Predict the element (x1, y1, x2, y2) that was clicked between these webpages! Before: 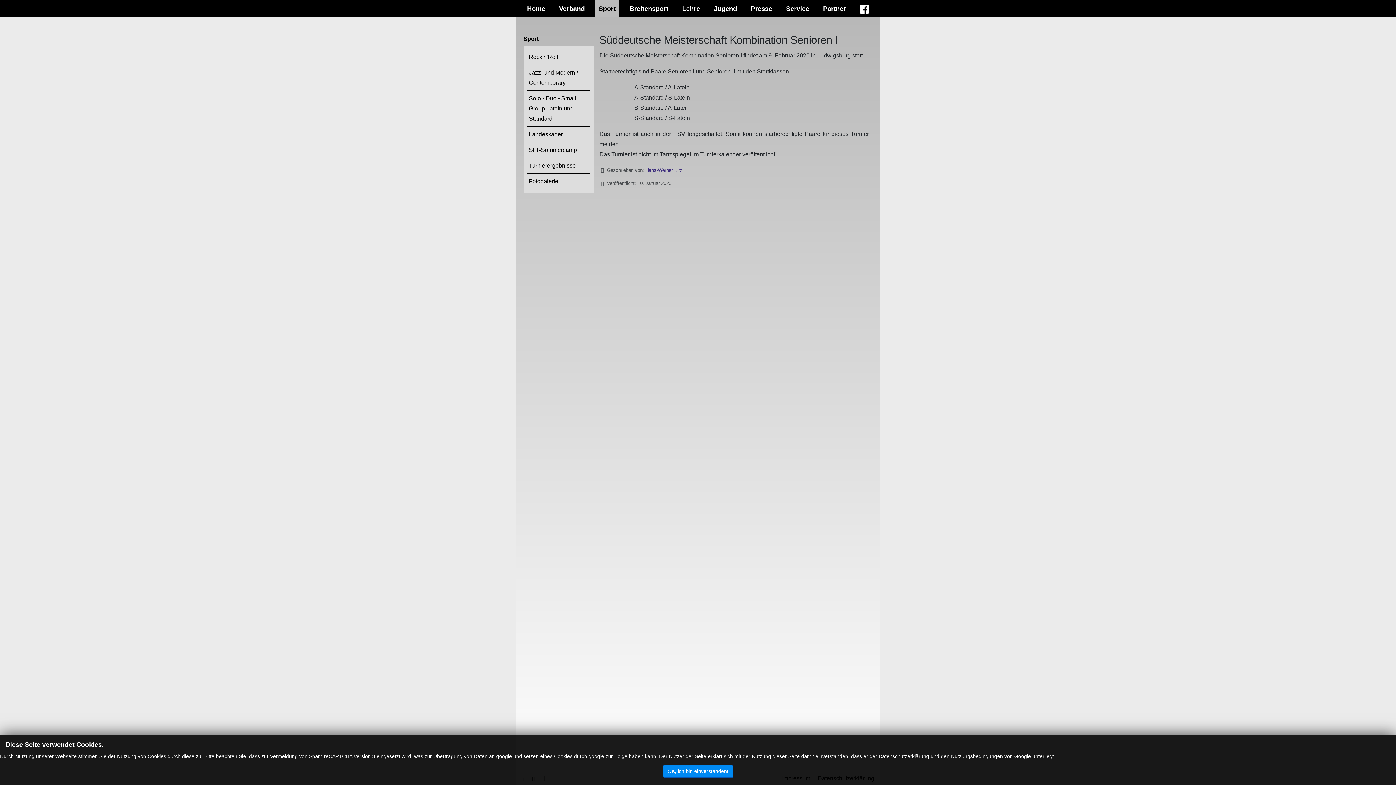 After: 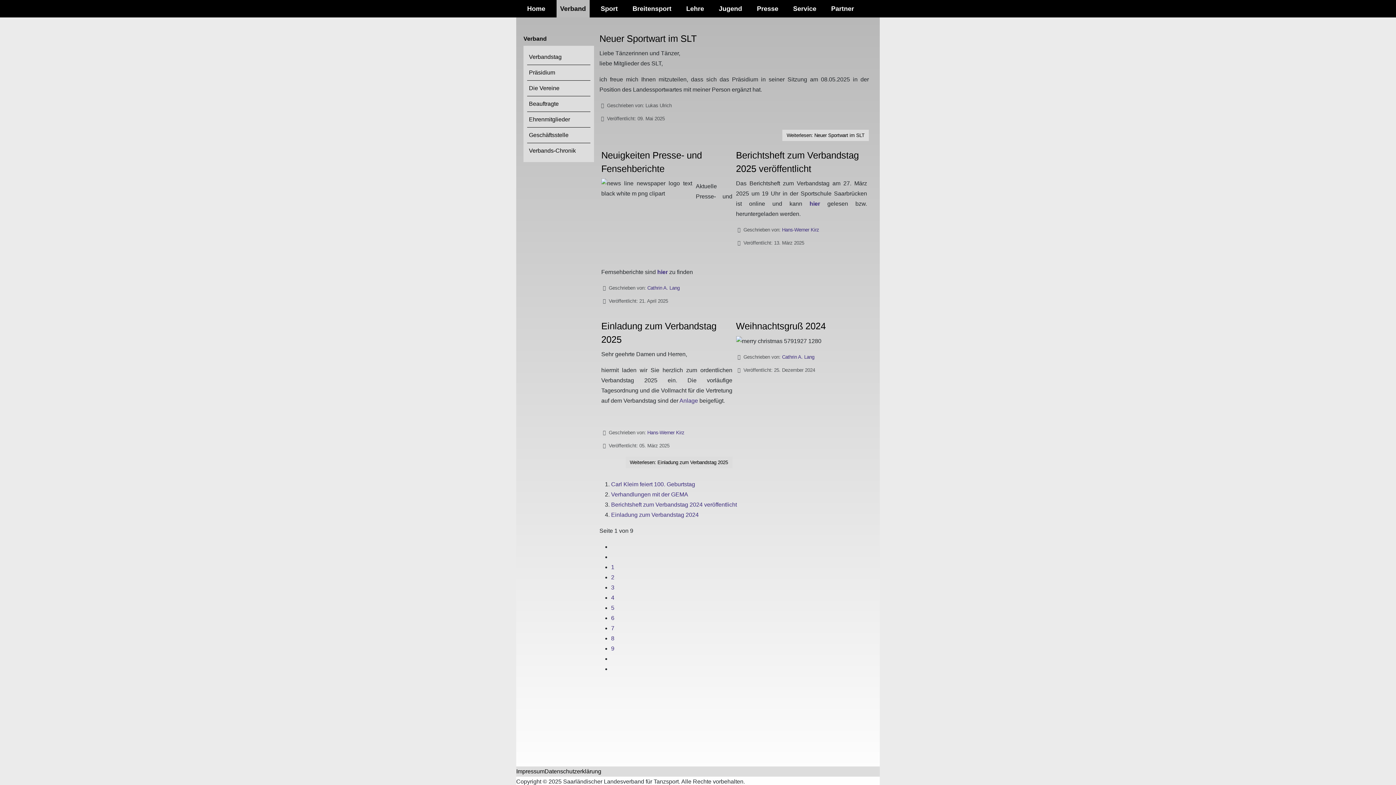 Action: bbox: (555, 0, 588, 17) label: Verband